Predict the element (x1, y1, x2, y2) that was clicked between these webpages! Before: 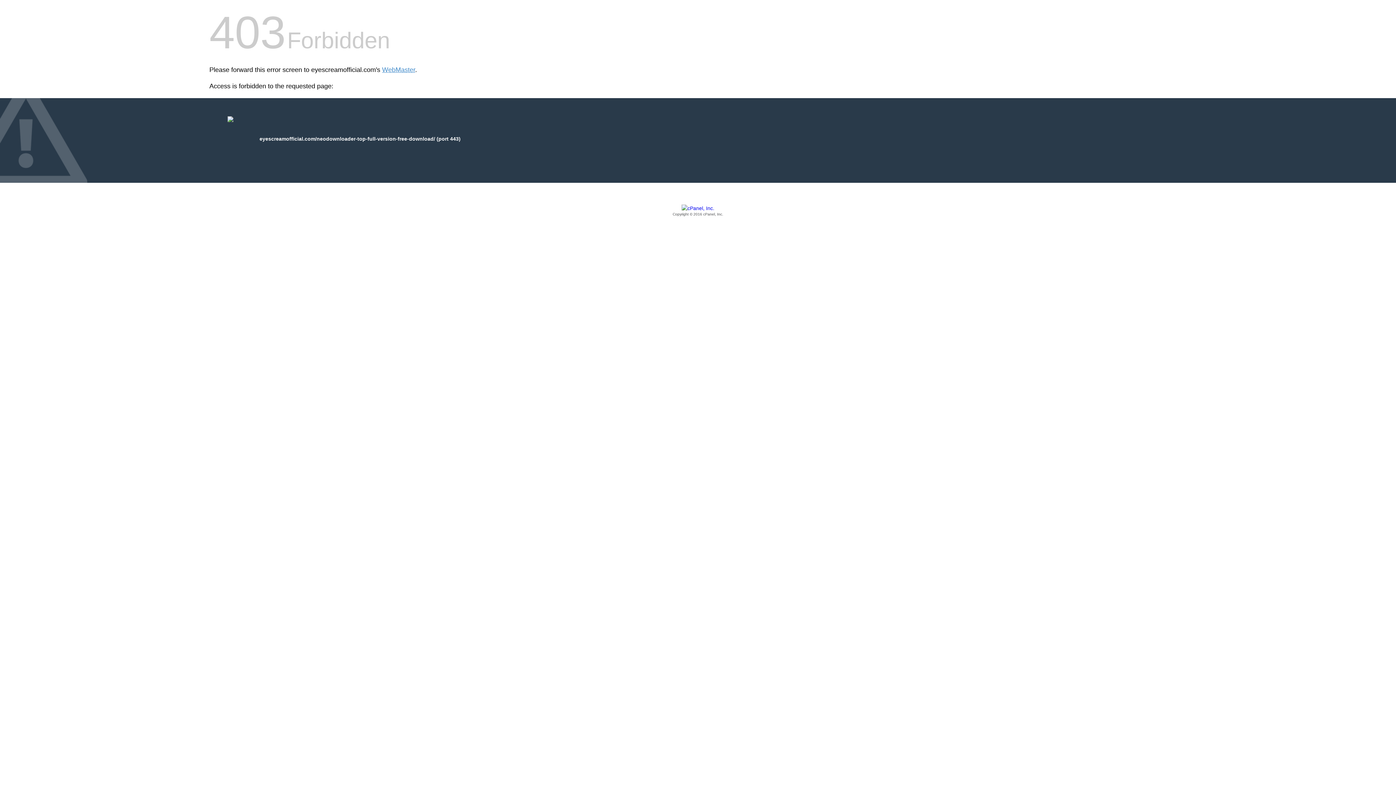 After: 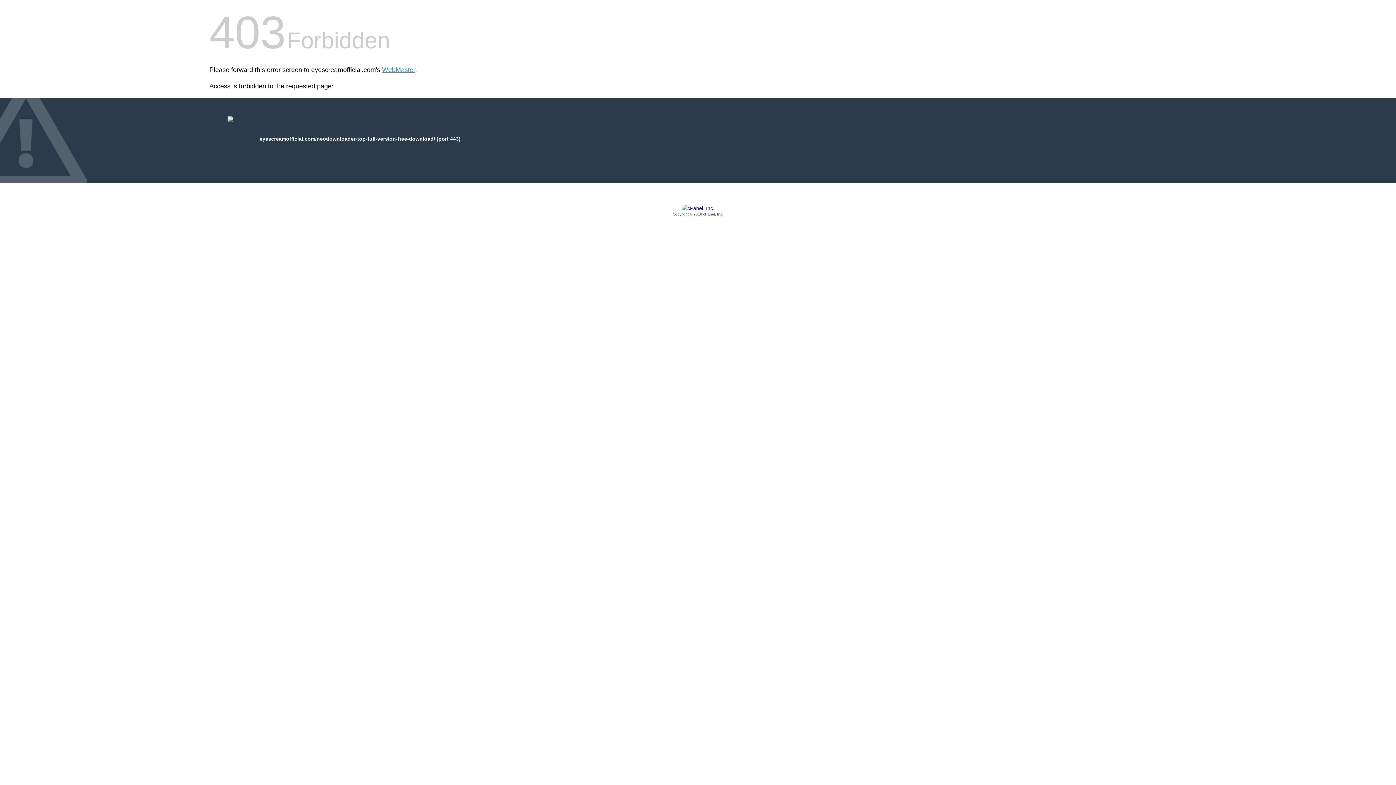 Action: bbox: (209, 205, 1186, 217) label: Copyright © 2016 cPanel, Inc.